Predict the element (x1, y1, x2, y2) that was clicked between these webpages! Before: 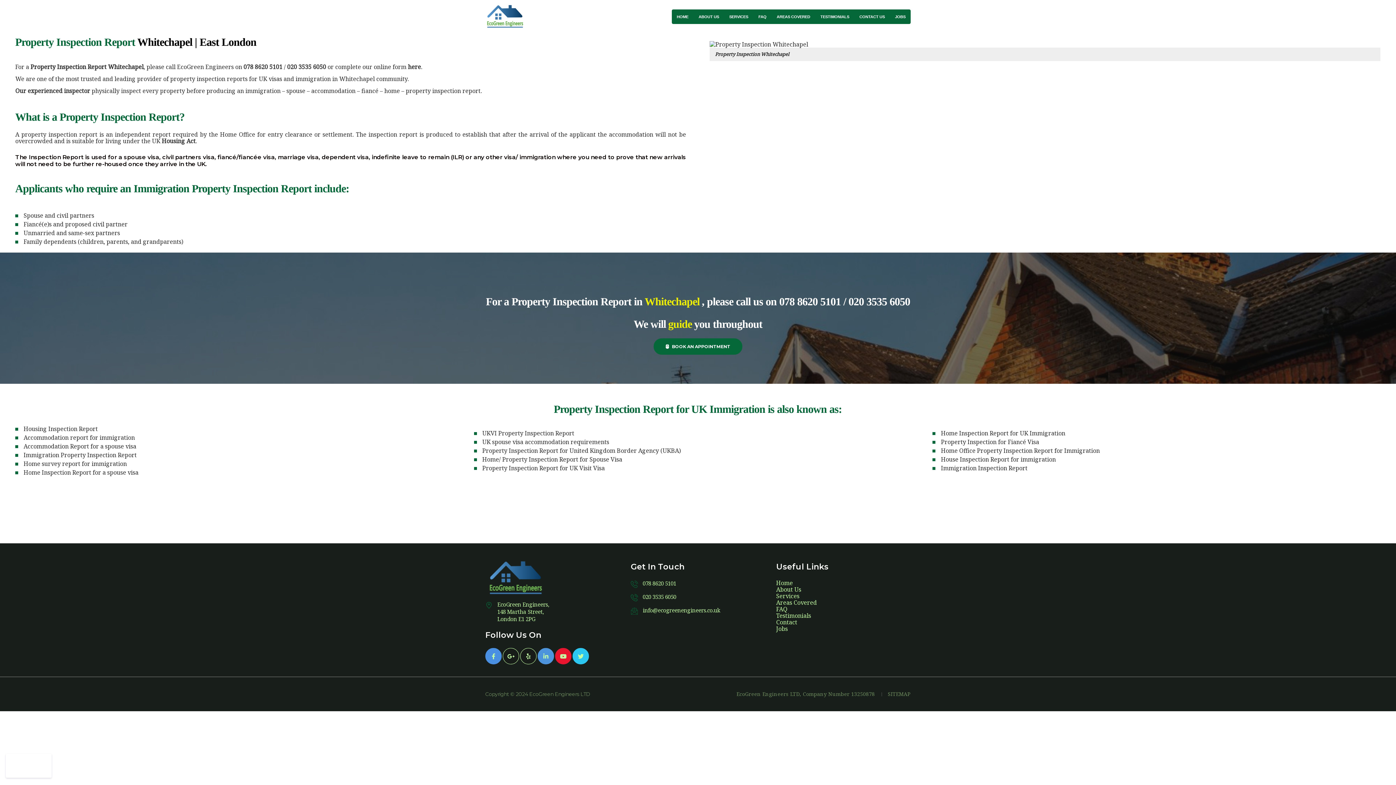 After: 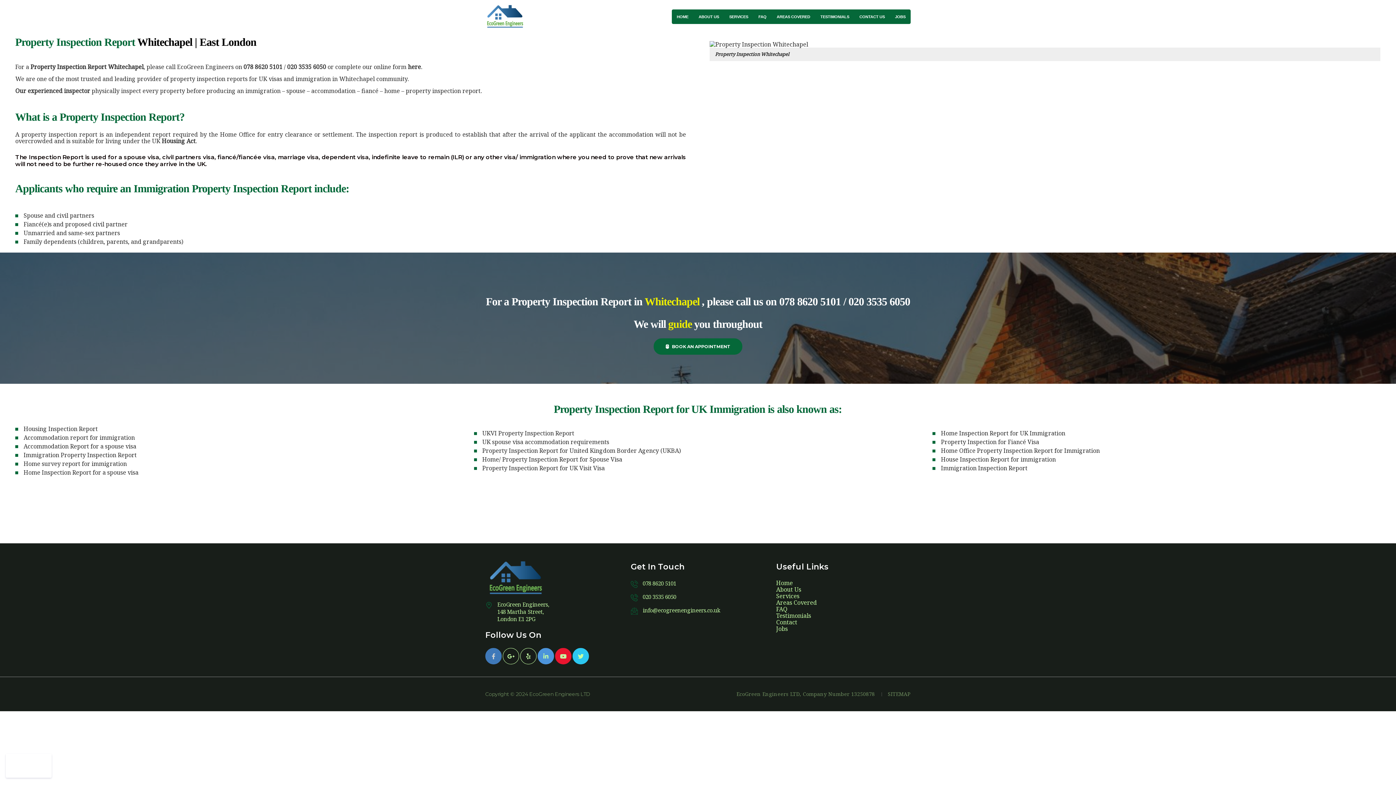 Action: bbox: (485, 648, 501, 664)